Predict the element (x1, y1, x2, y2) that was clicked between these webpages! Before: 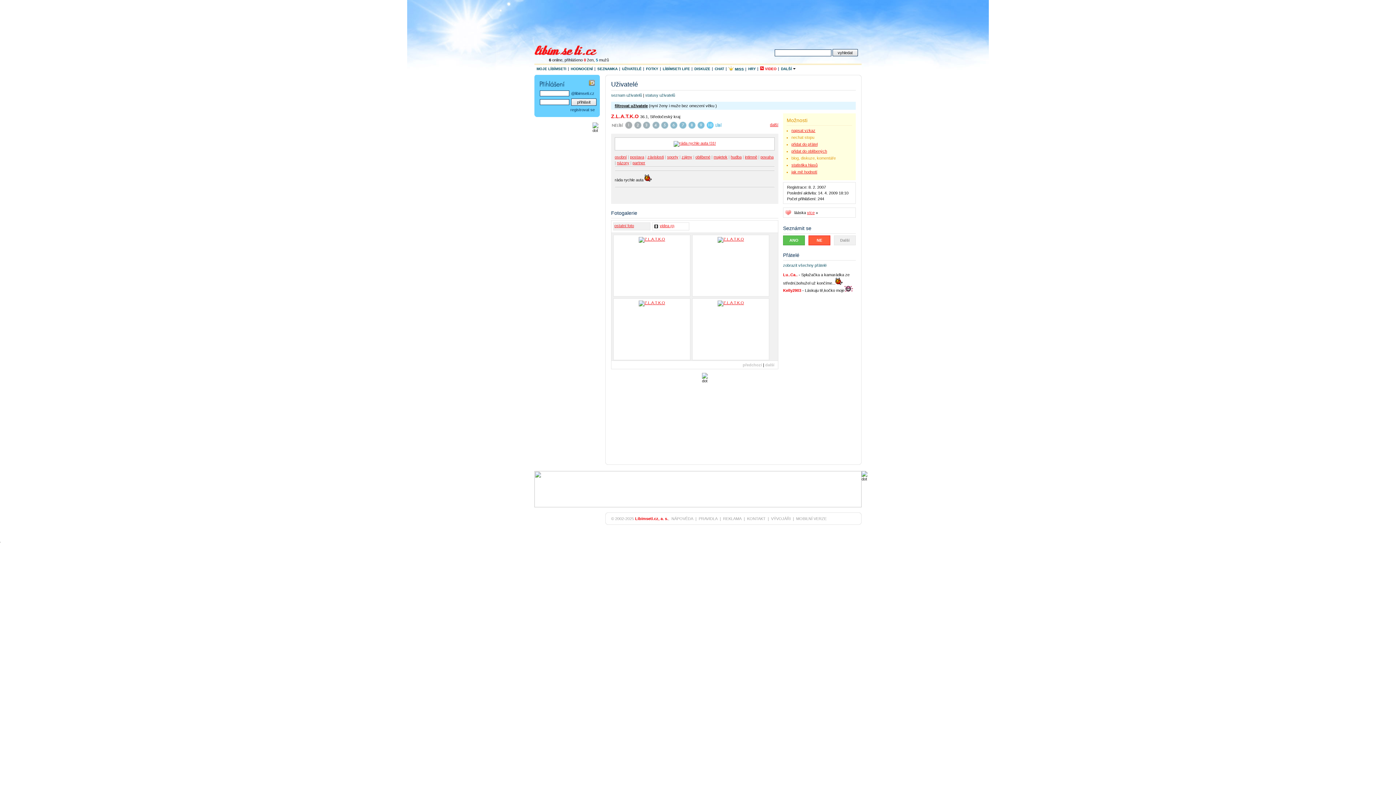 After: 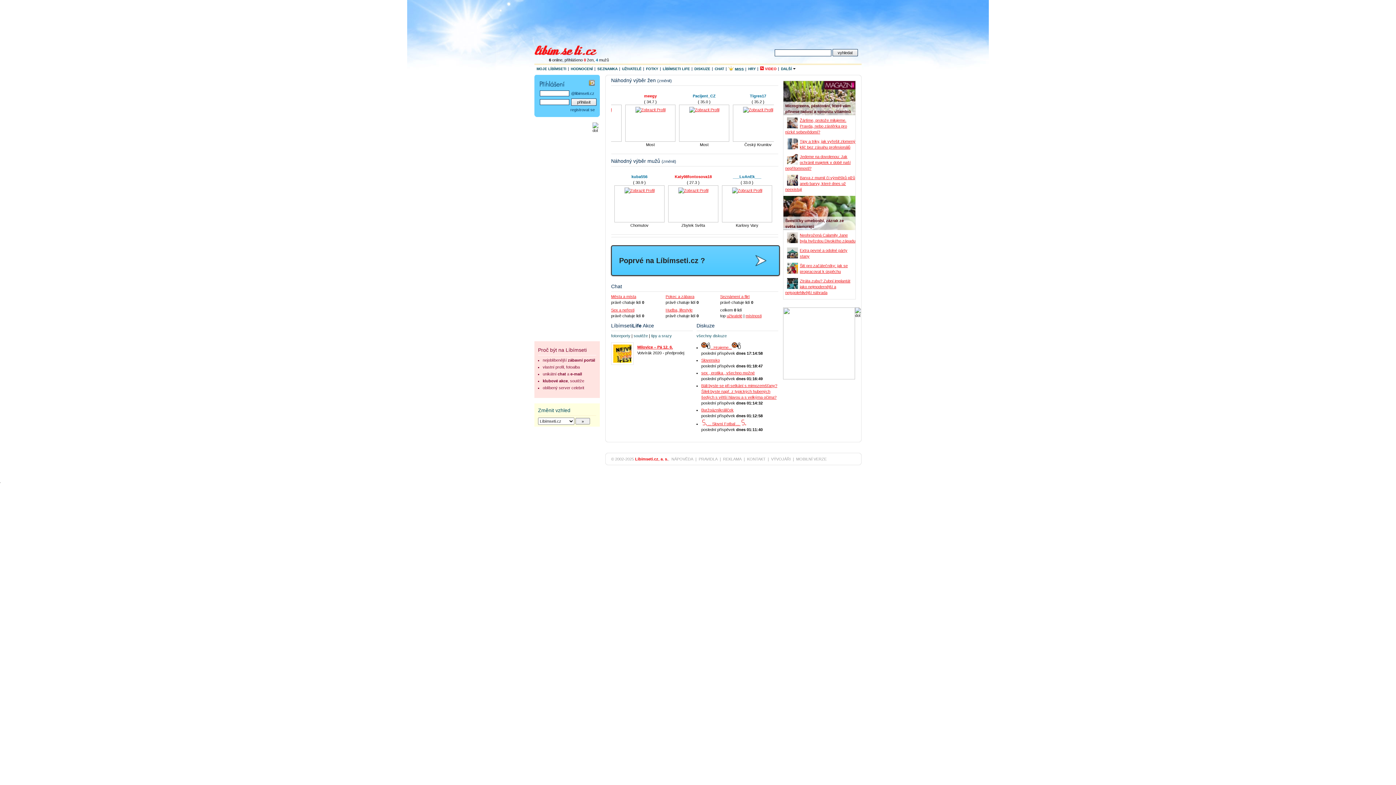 Action: bbox: (534, 43, 606, 55)